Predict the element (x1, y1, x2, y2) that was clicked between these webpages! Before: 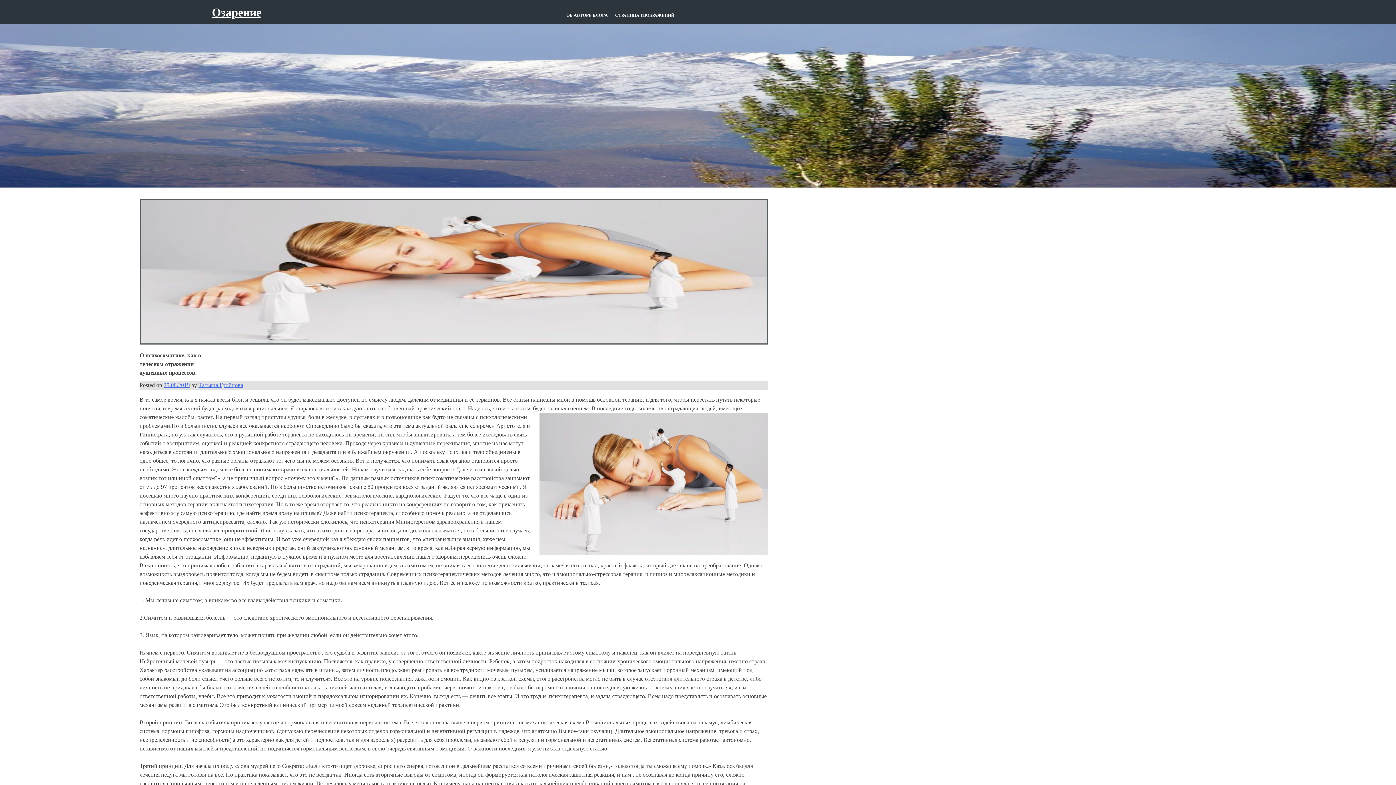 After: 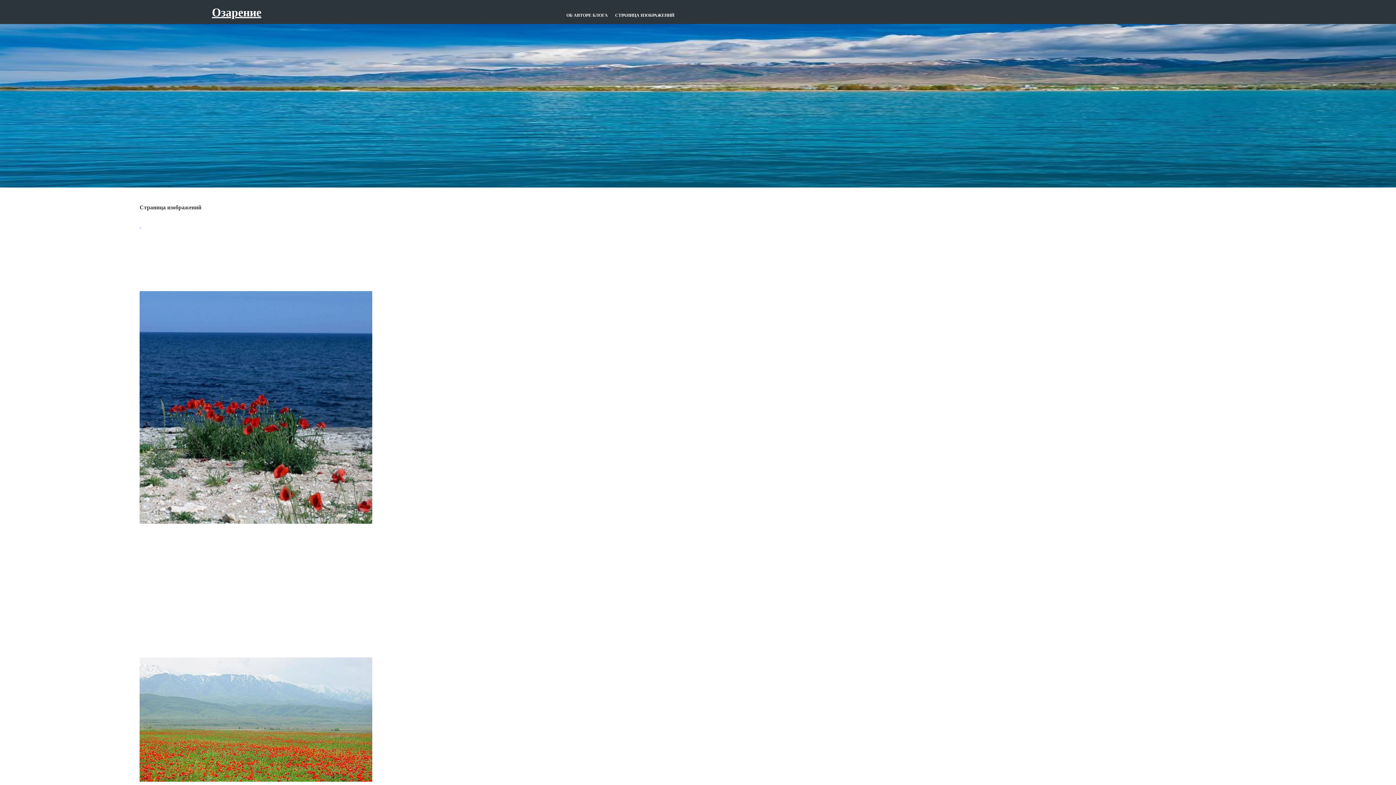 Action: label: СТРАНИЦА ИЗОБРАЖЕНИЙ bbox: (615, 12, 674, 20)